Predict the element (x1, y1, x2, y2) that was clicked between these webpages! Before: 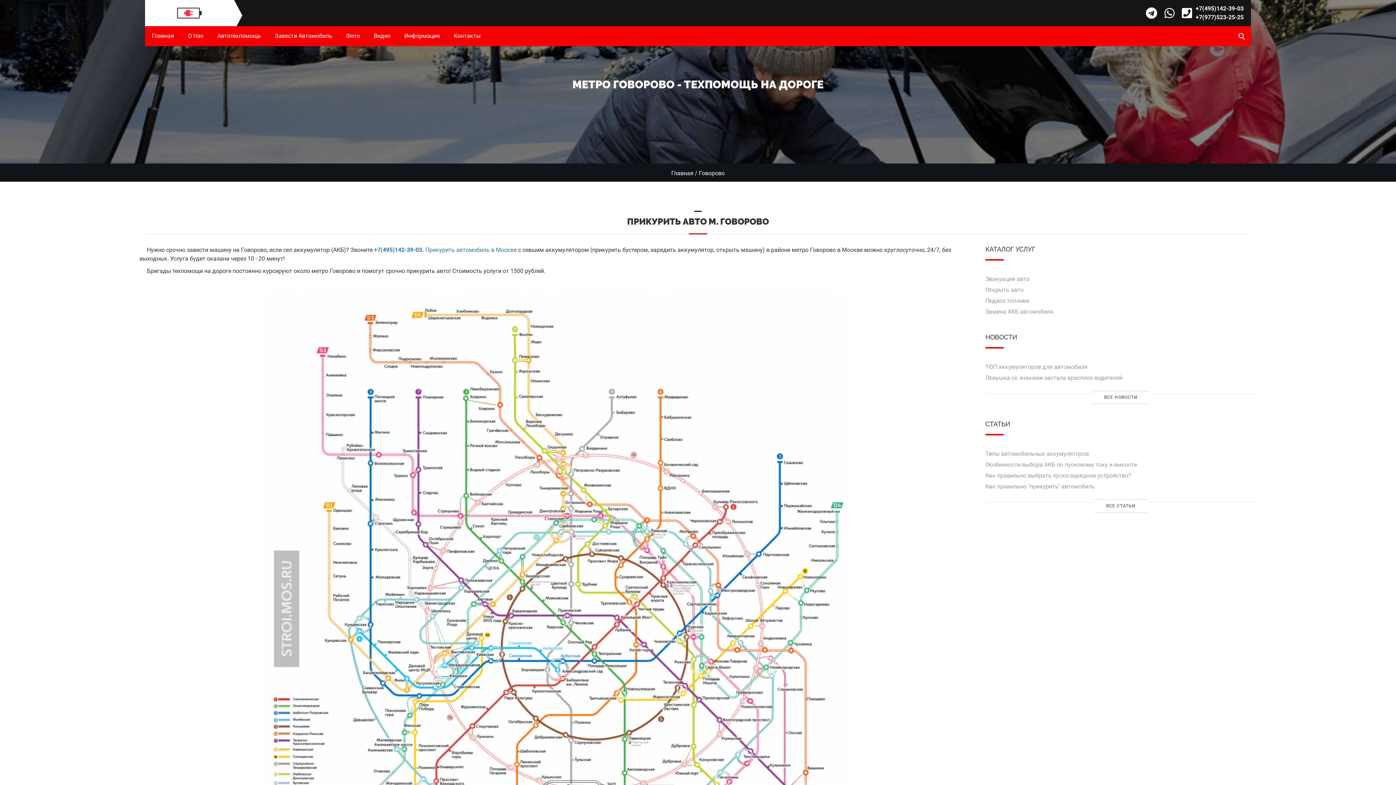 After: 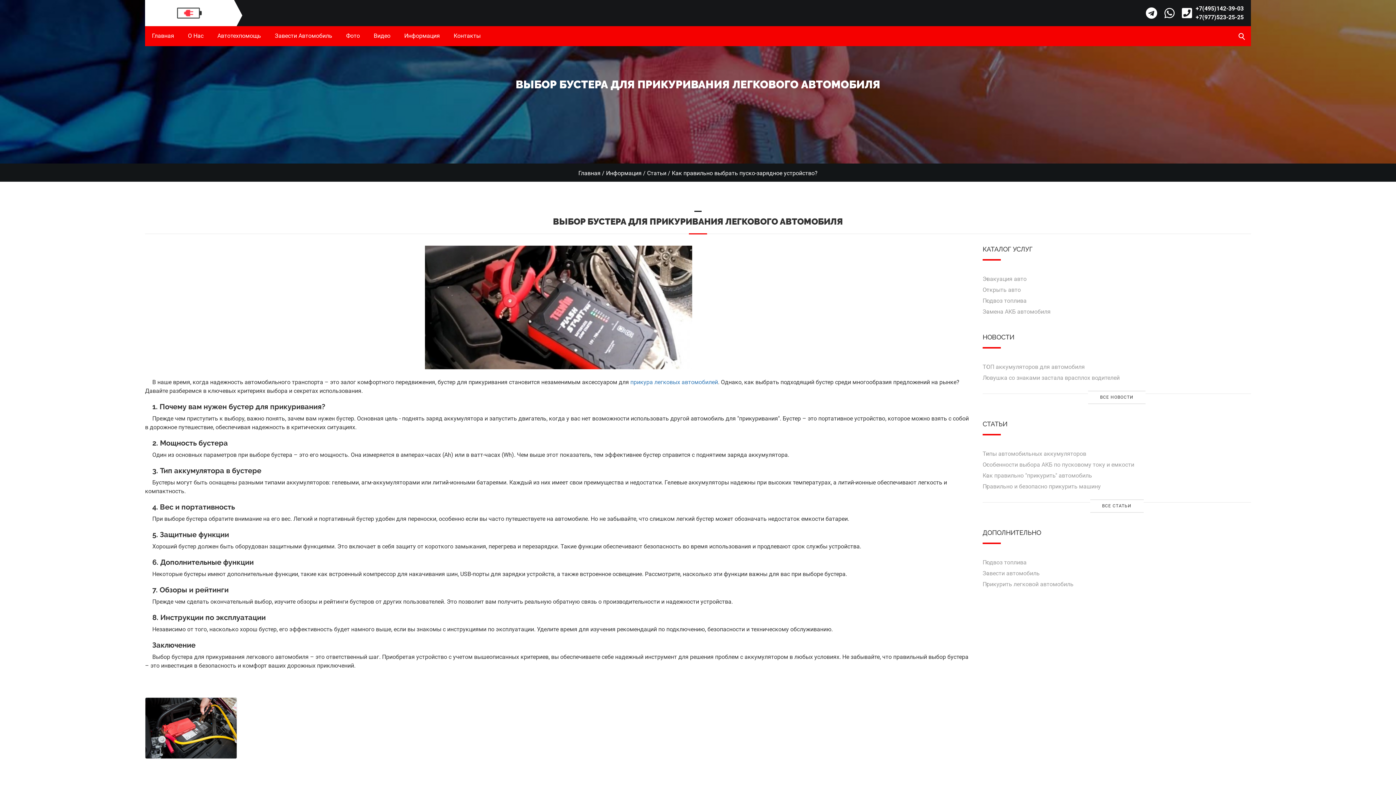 Action: bbox: (985, 470, 1131, 481) label: Как правильно выбрать пуско-зарядное устройство?